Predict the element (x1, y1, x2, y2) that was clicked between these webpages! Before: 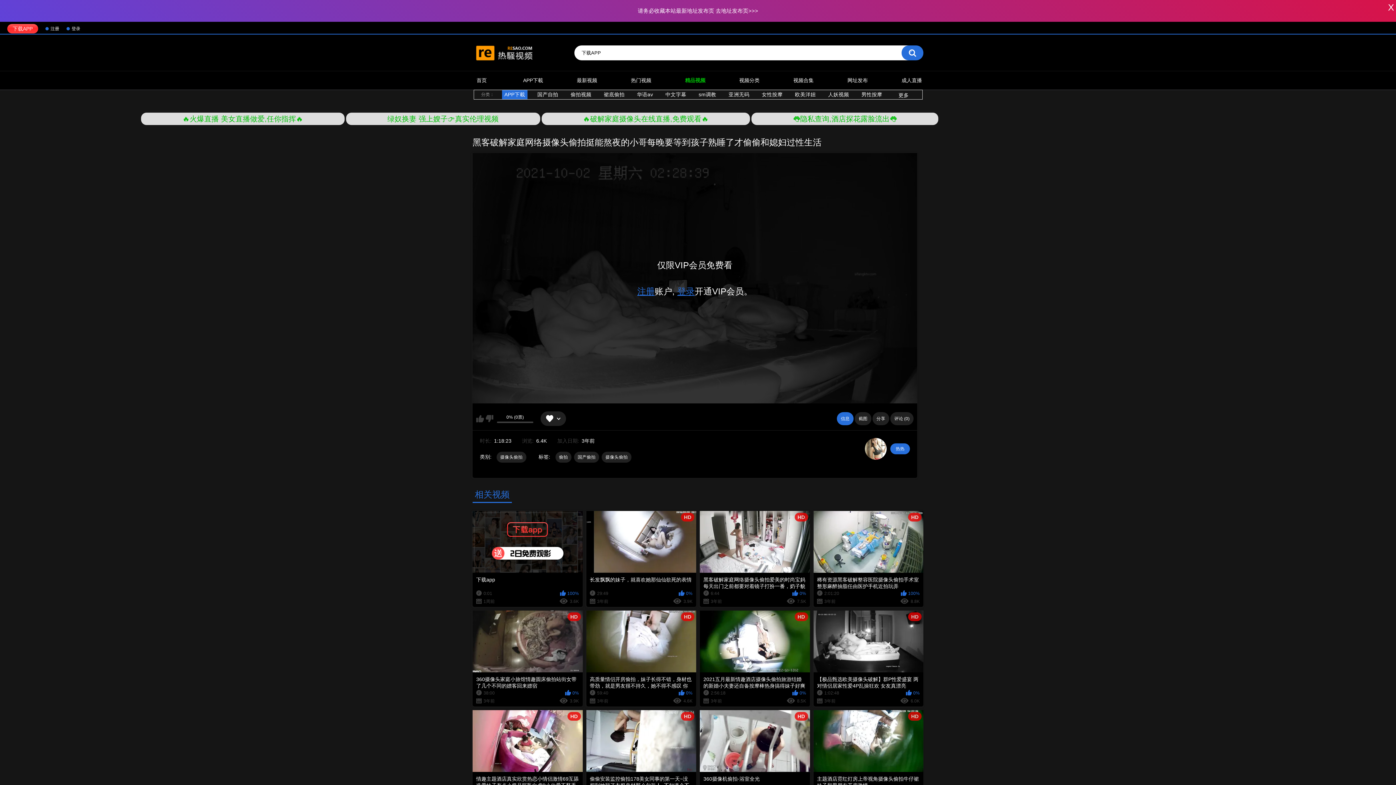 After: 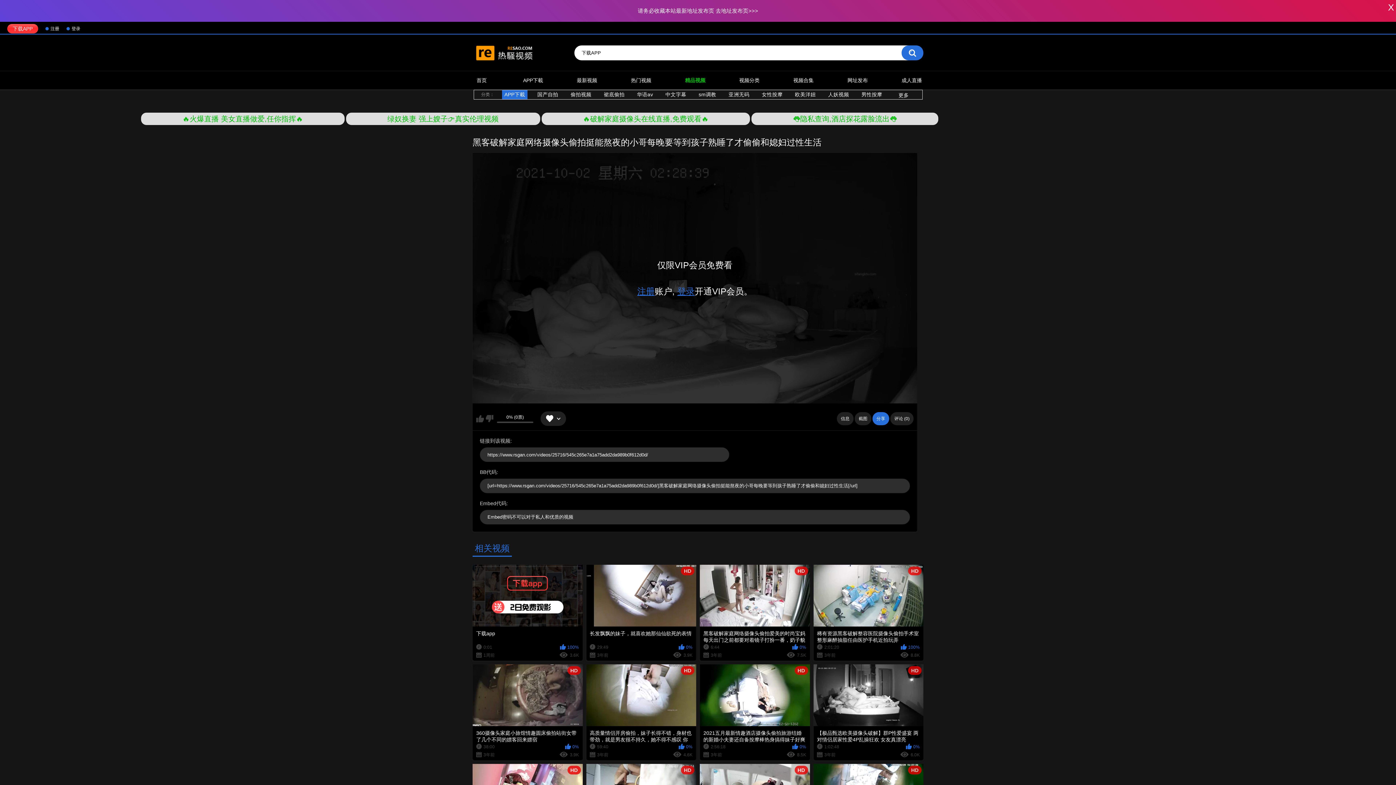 Action: label: 分享 bbox: (872, 412, 889, 425)